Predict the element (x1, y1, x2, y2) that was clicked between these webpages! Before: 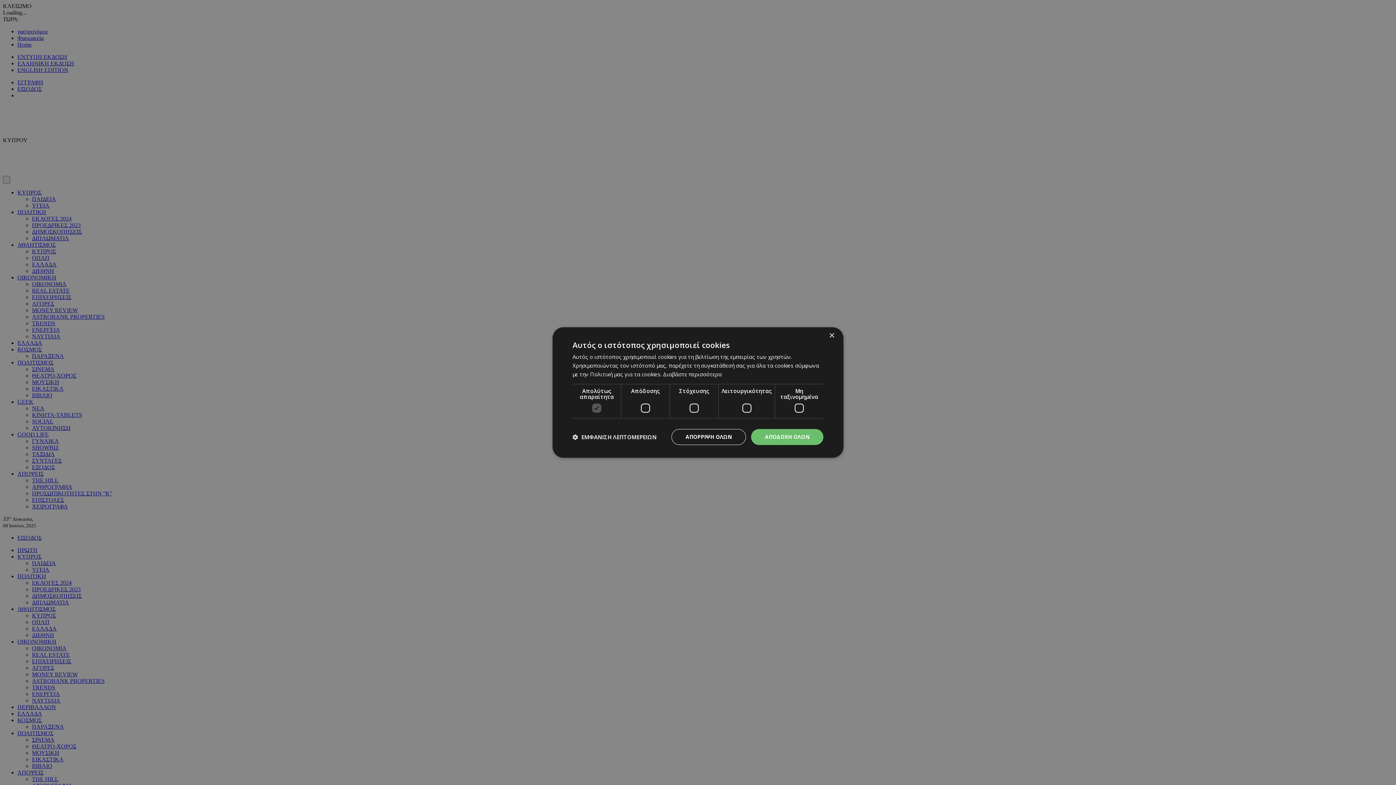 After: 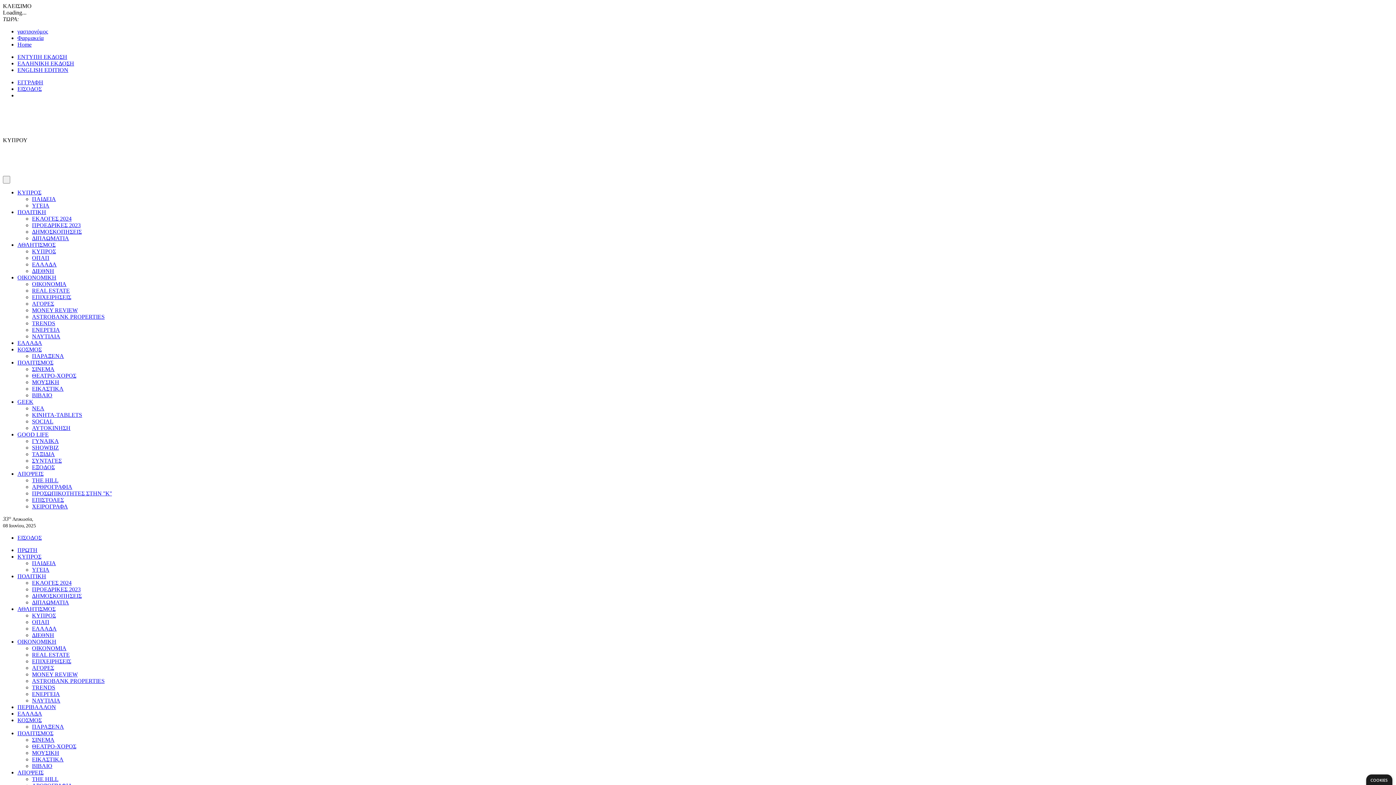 Action: label: ΑΠΟΔΟΧΗ ΟΛΩΝ bbox: (751, 429, 823, 445)